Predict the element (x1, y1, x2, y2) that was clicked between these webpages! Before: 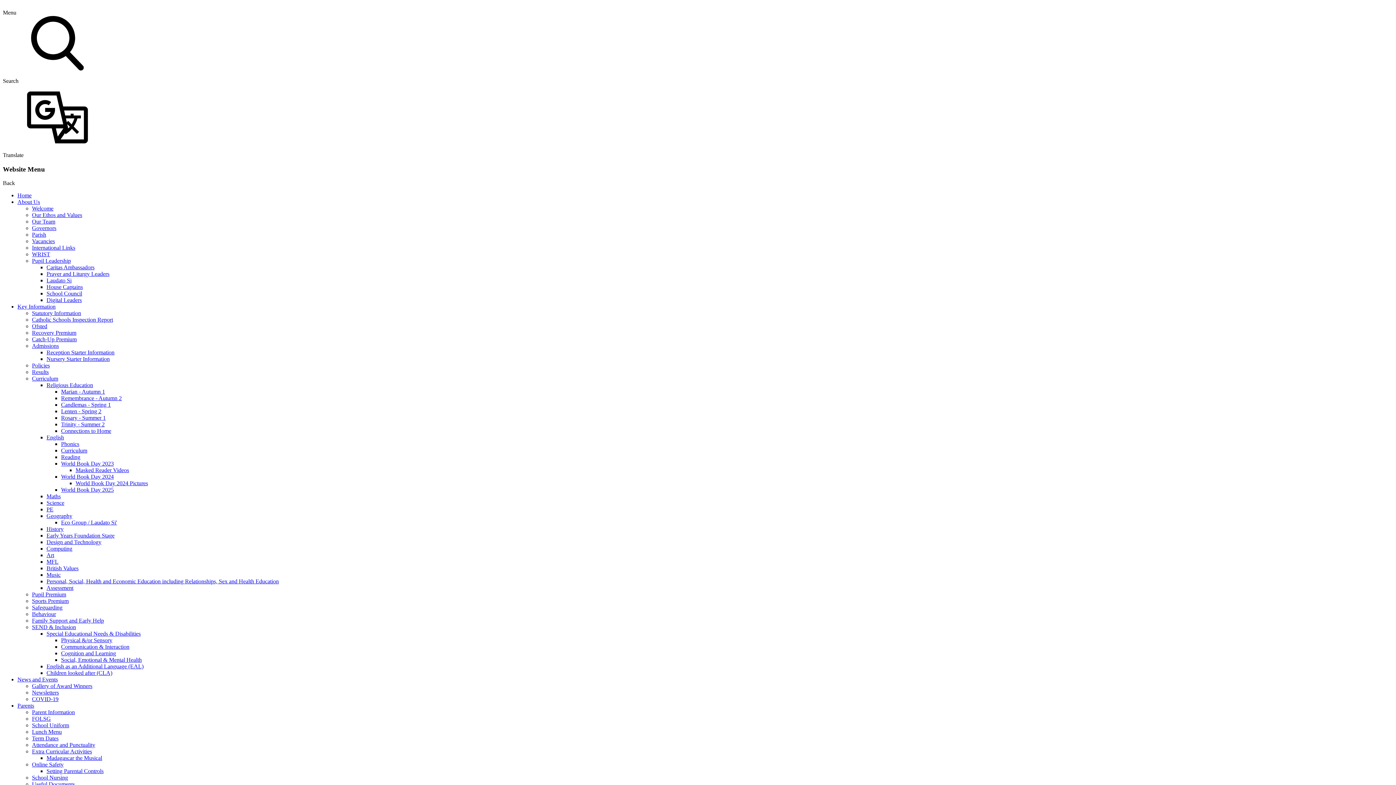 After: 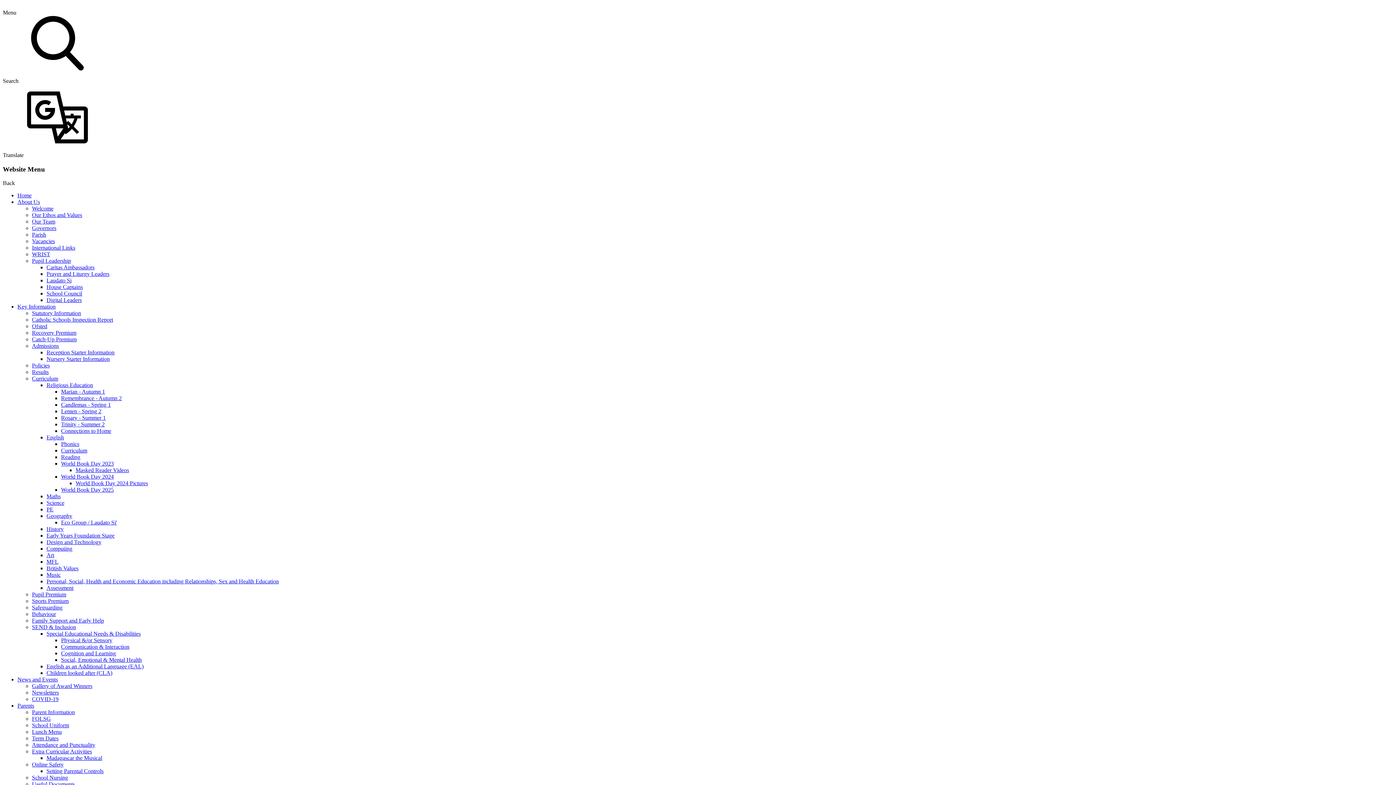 Action: label: Rosary - Summer 1 bbox: (61, 415, 105, 421)